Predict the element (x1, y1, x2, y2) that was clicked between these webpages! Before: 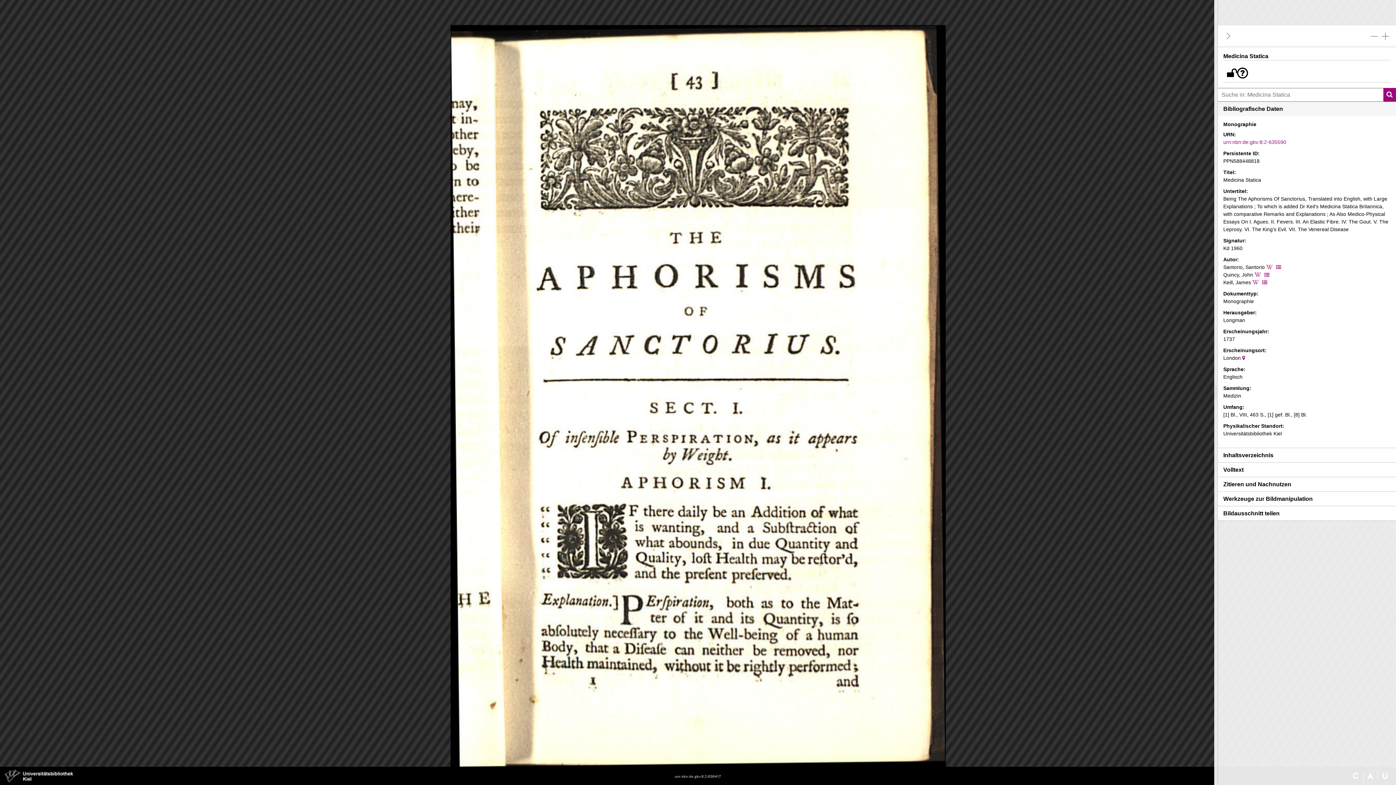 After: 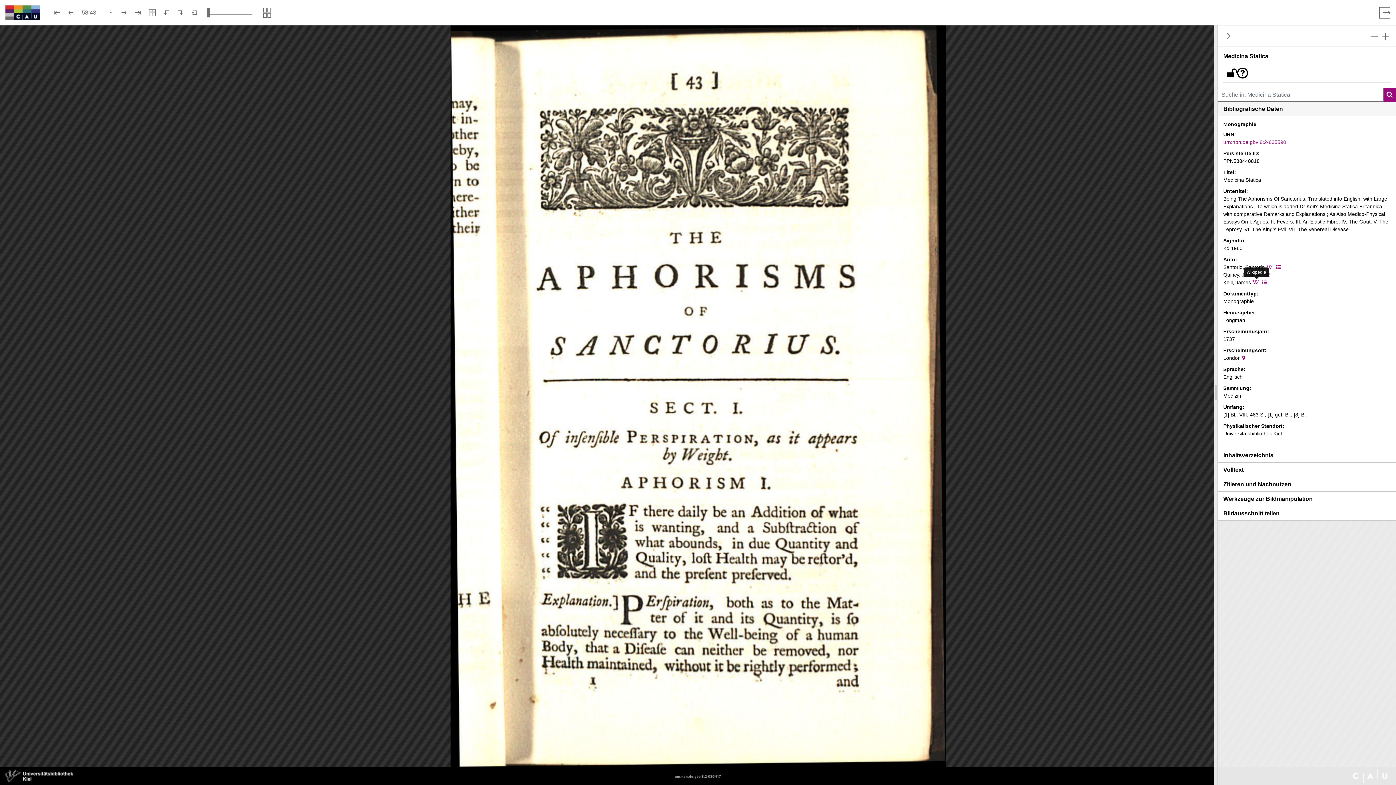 Action: bbox: (1252, 279, 1261, 285) label: Wikipedia